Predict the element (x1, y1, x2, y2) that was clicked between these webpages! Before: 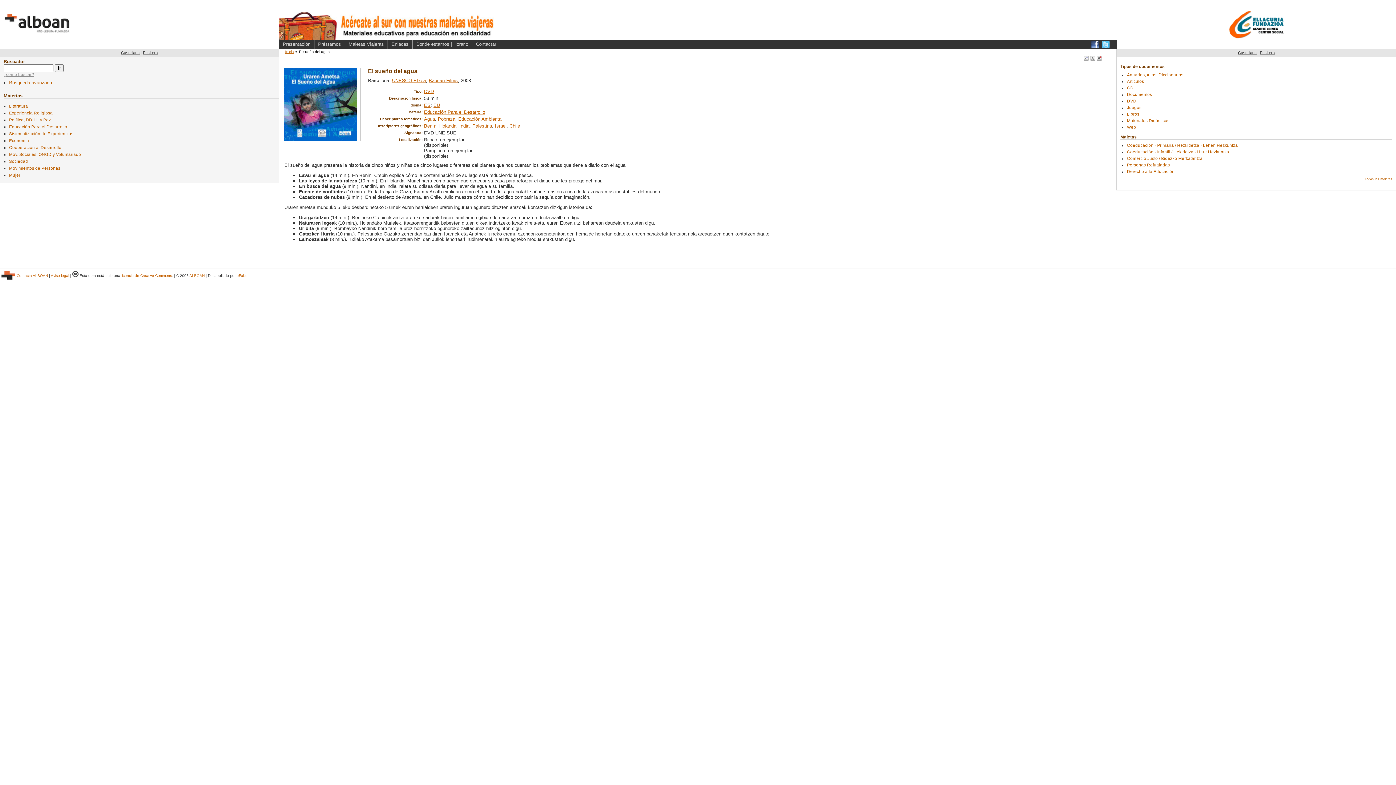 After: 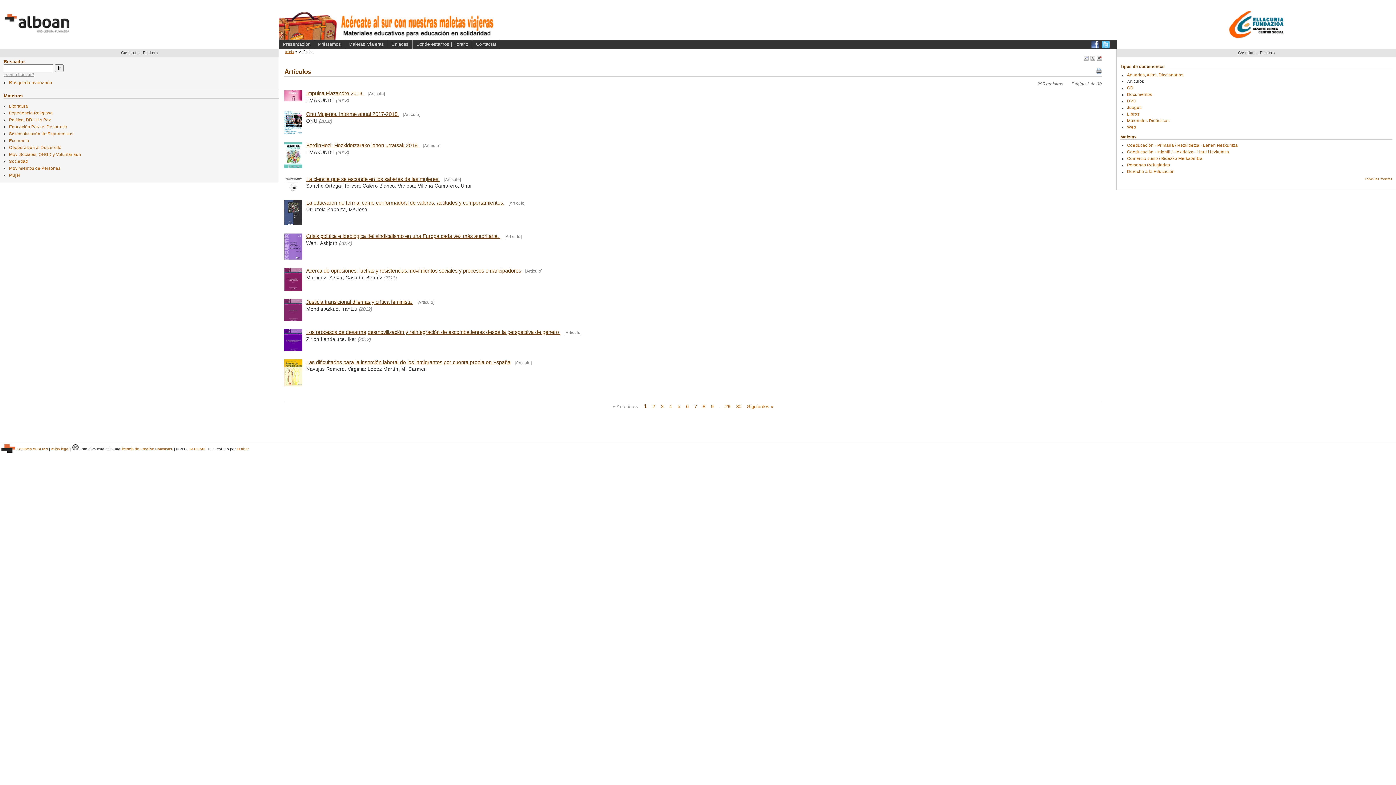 Action: label: Artículos bbox: (1127, 79, 1144, 83)